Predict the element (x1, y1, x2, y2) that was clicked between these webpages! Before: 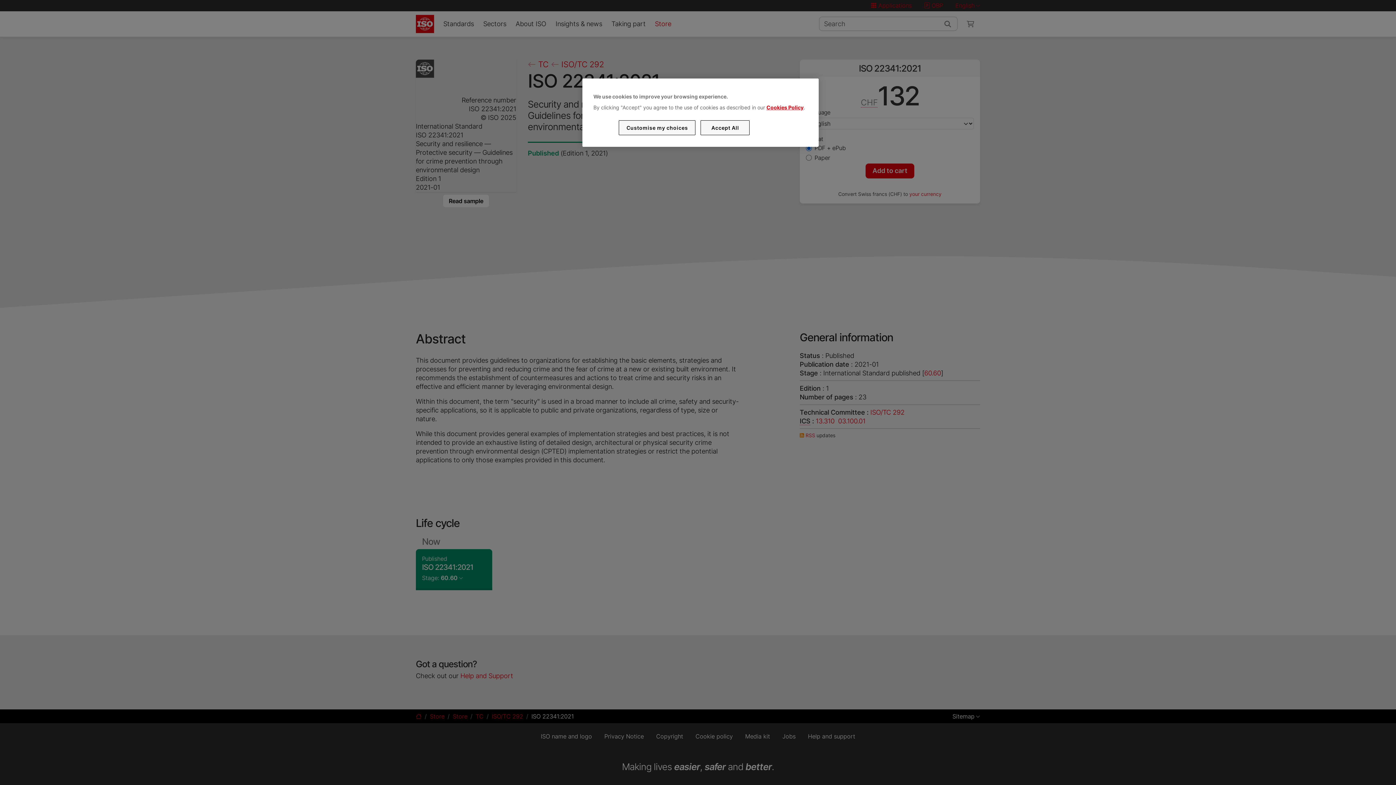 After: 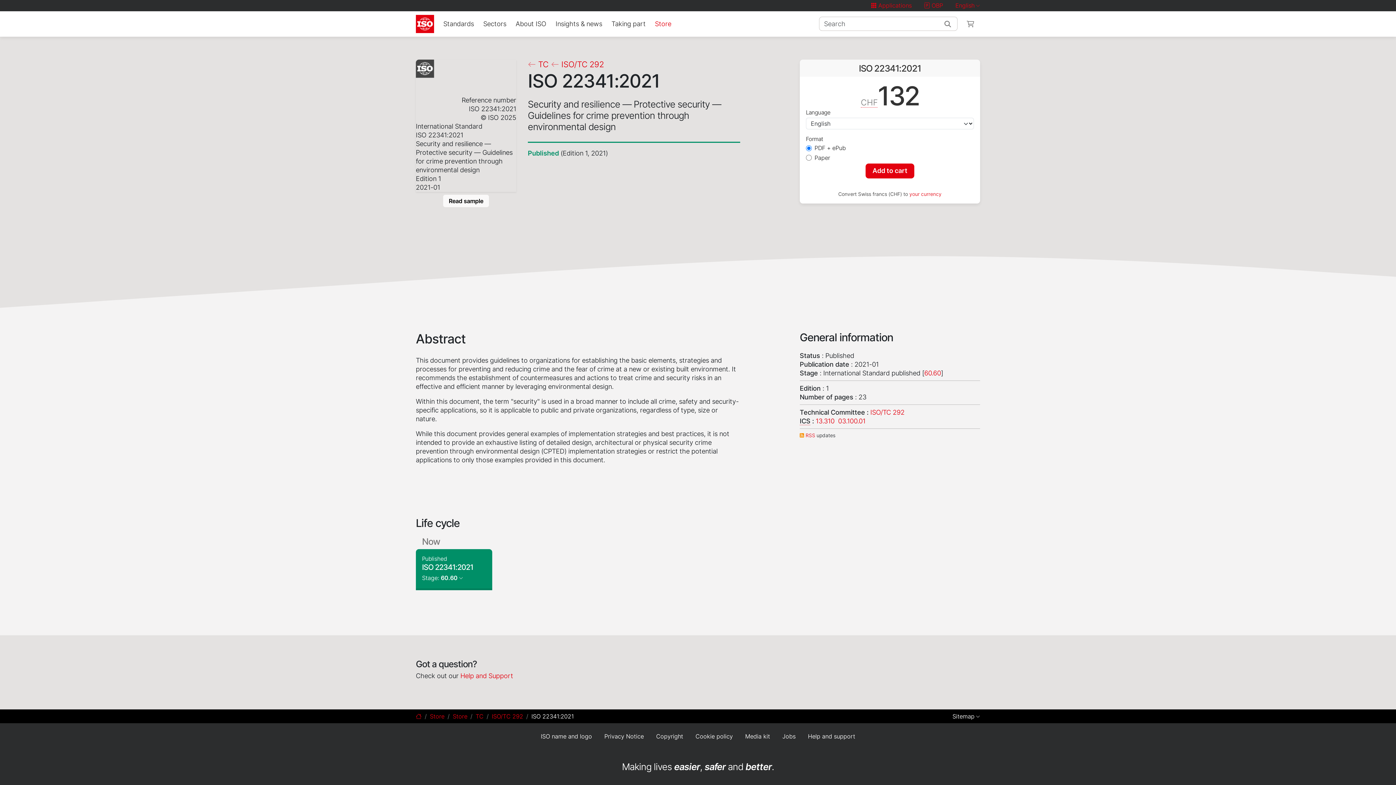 Action: bbox: (700, 120, 749, 135) label: Accept All